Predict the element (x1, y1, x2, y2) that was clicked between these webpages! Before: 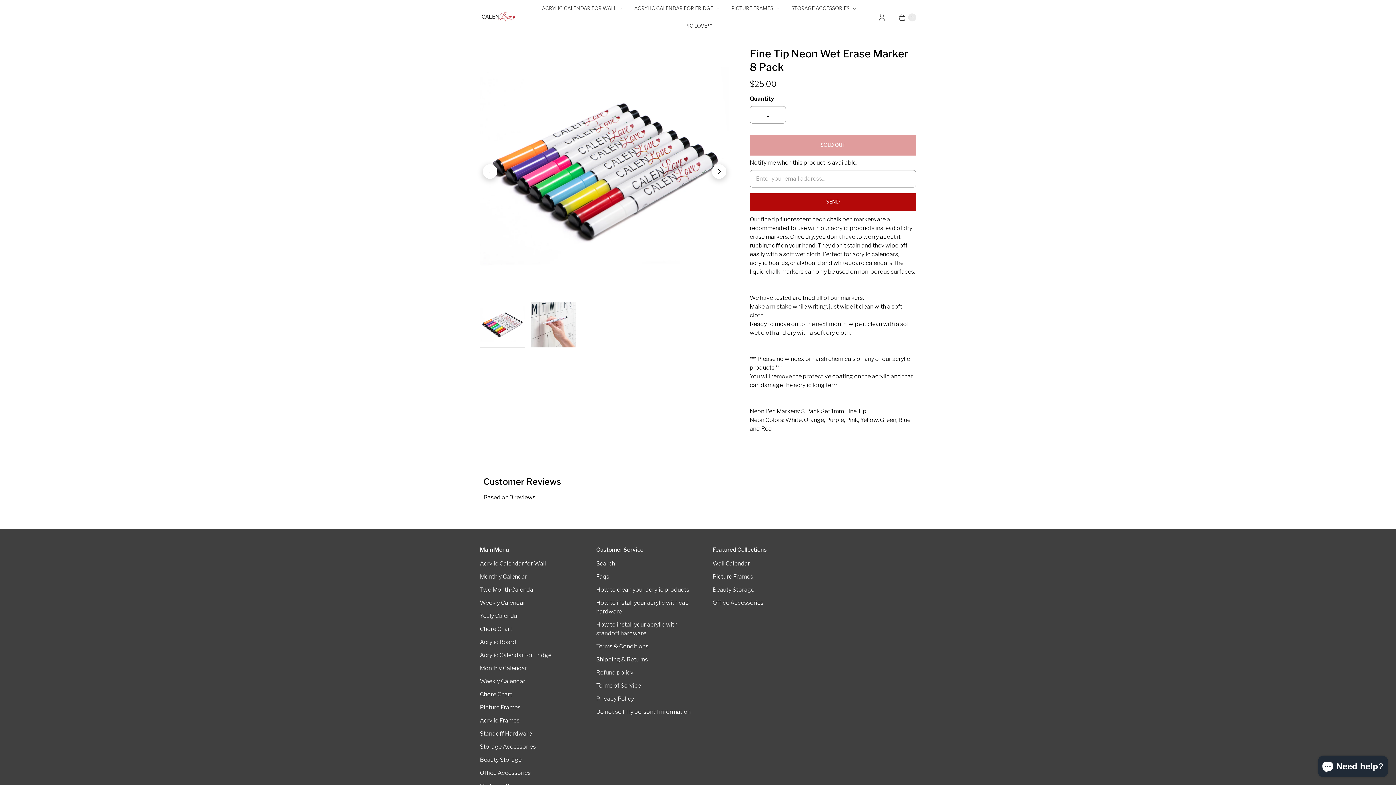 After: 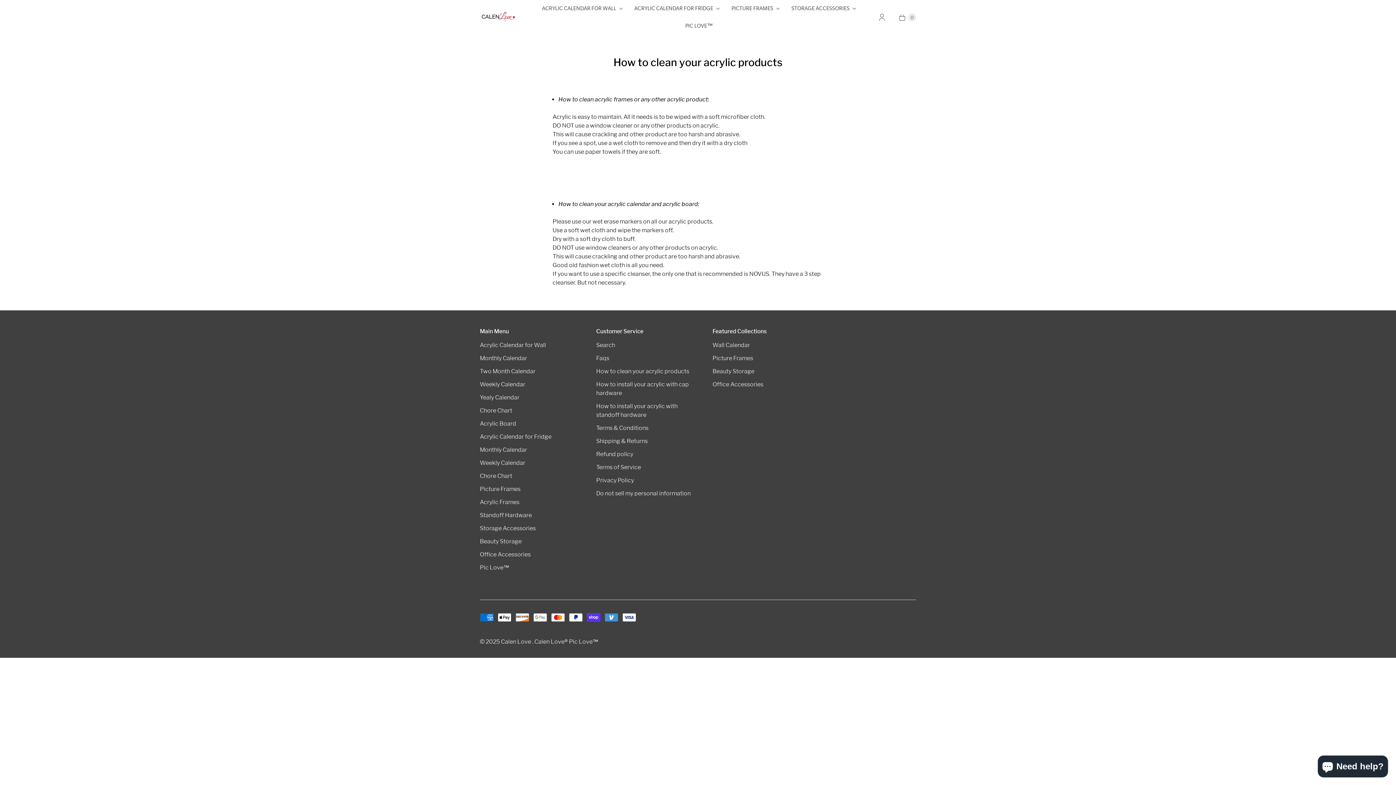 Action: label: How to clean your acrylic products bbox: (596, 586, 689, 593)